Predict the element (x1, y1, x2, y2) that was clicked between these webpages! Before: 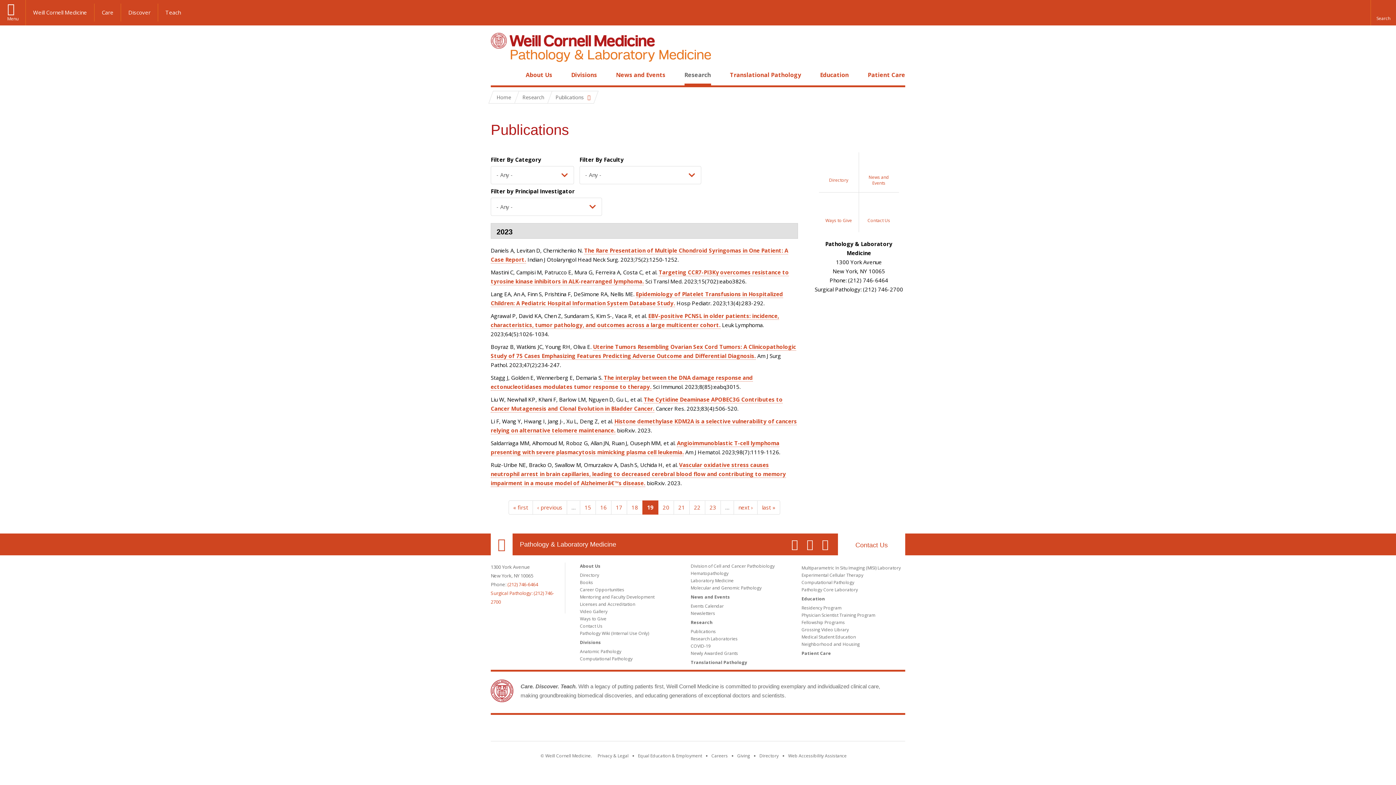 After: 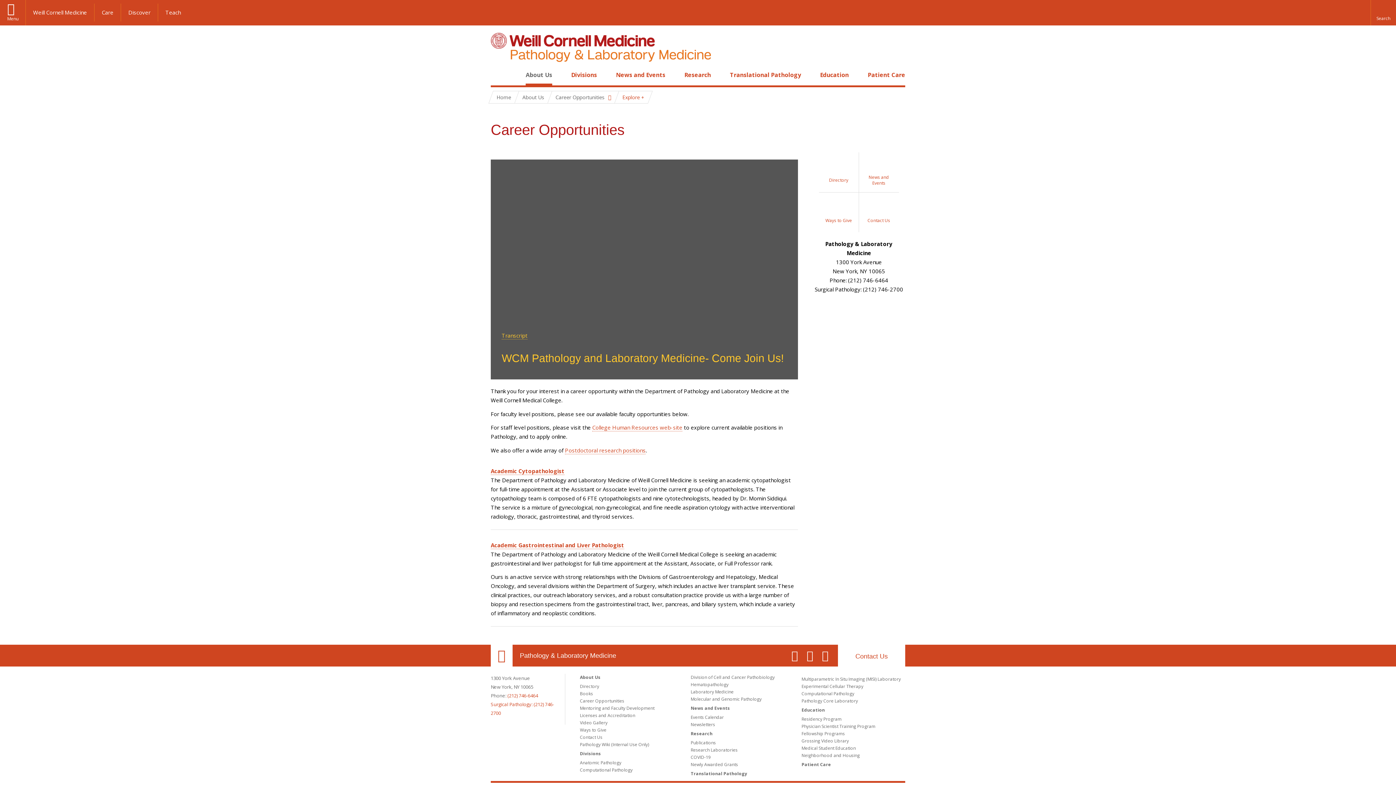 Action: bbox: (580, 586, 624, 593) label: Career Opportunities